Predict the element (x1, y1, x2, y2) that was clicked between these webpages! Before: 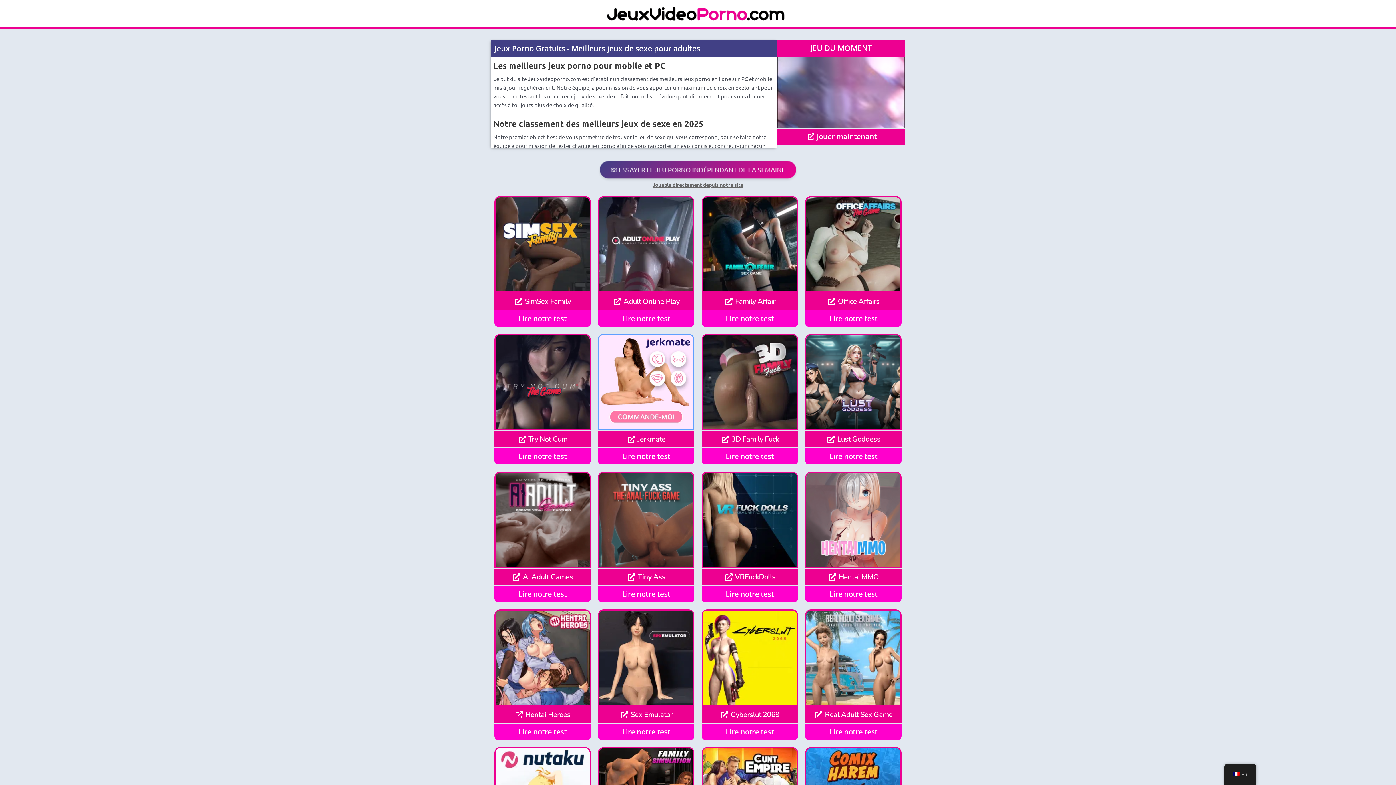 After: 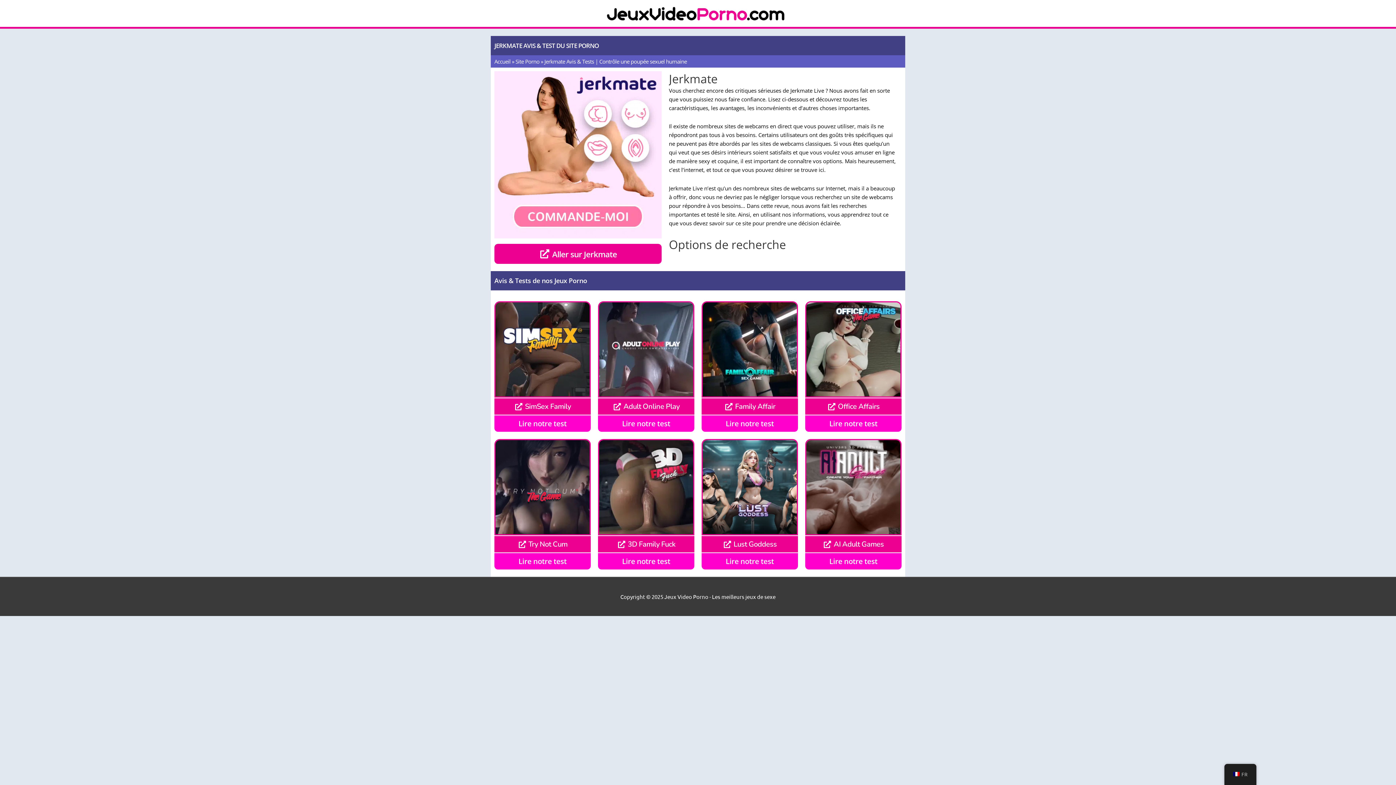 Action: label: Lire notre test
Lire notre test bbox: (598, 448, 694, 464)